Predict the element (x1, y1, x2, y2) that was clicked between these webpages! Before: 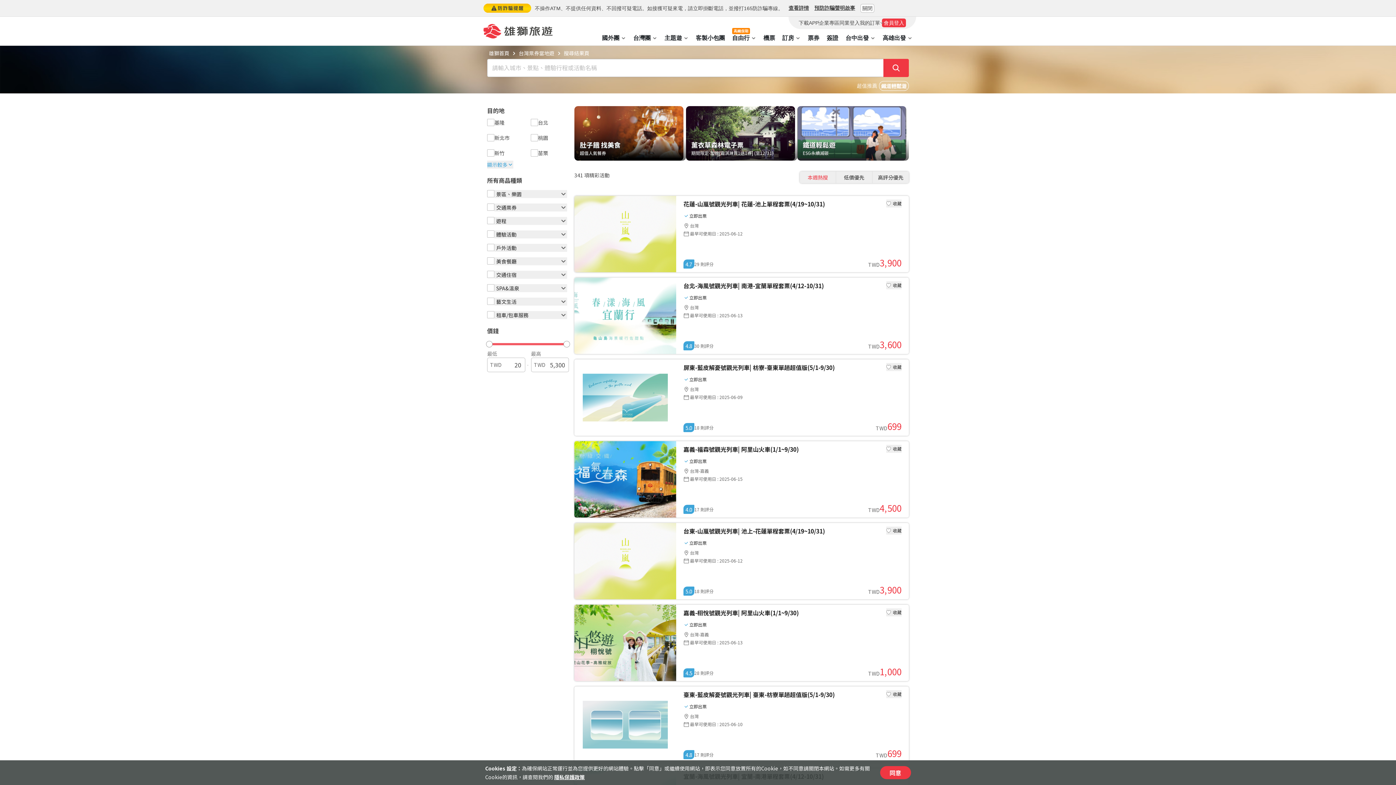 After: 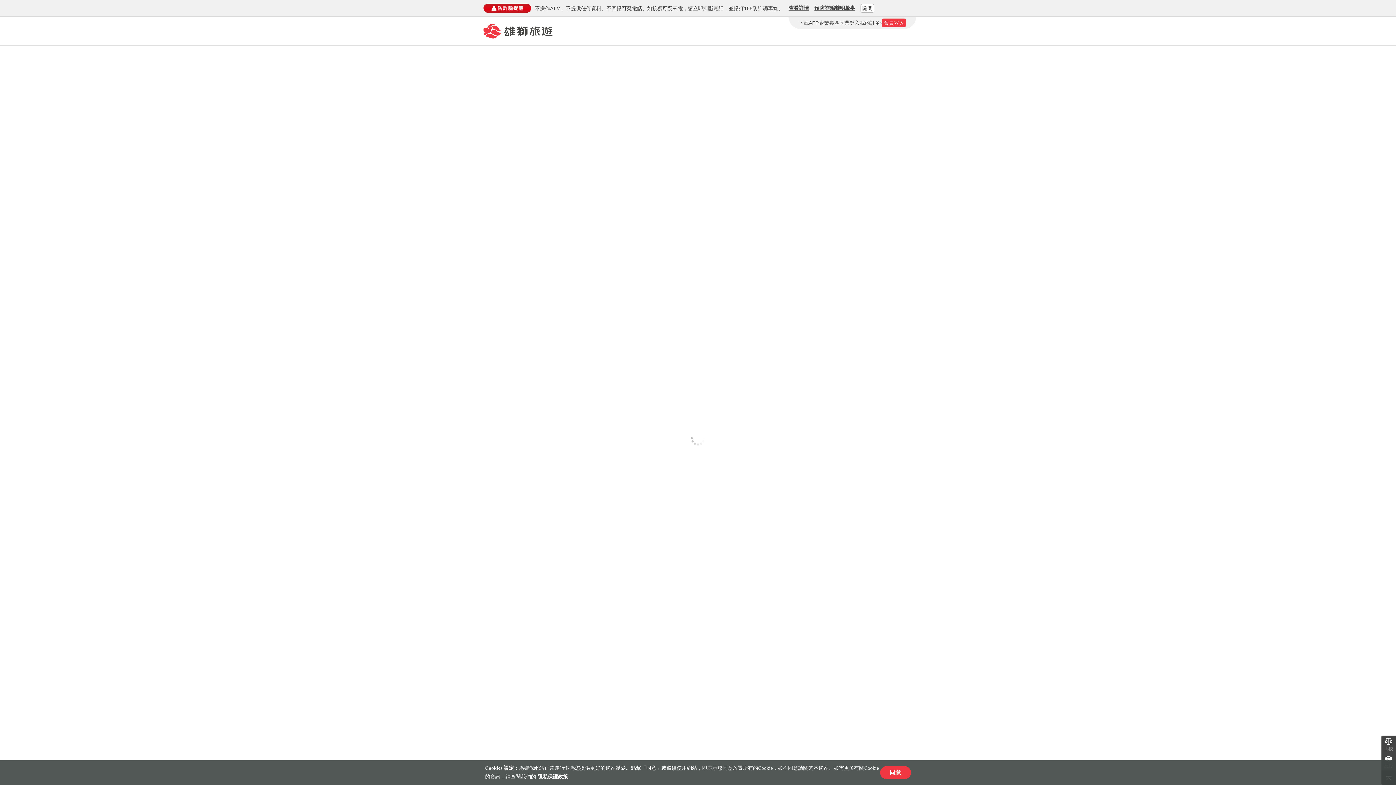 Action: bbox: (554, 773, 584, 781) label: 隱私保護政策